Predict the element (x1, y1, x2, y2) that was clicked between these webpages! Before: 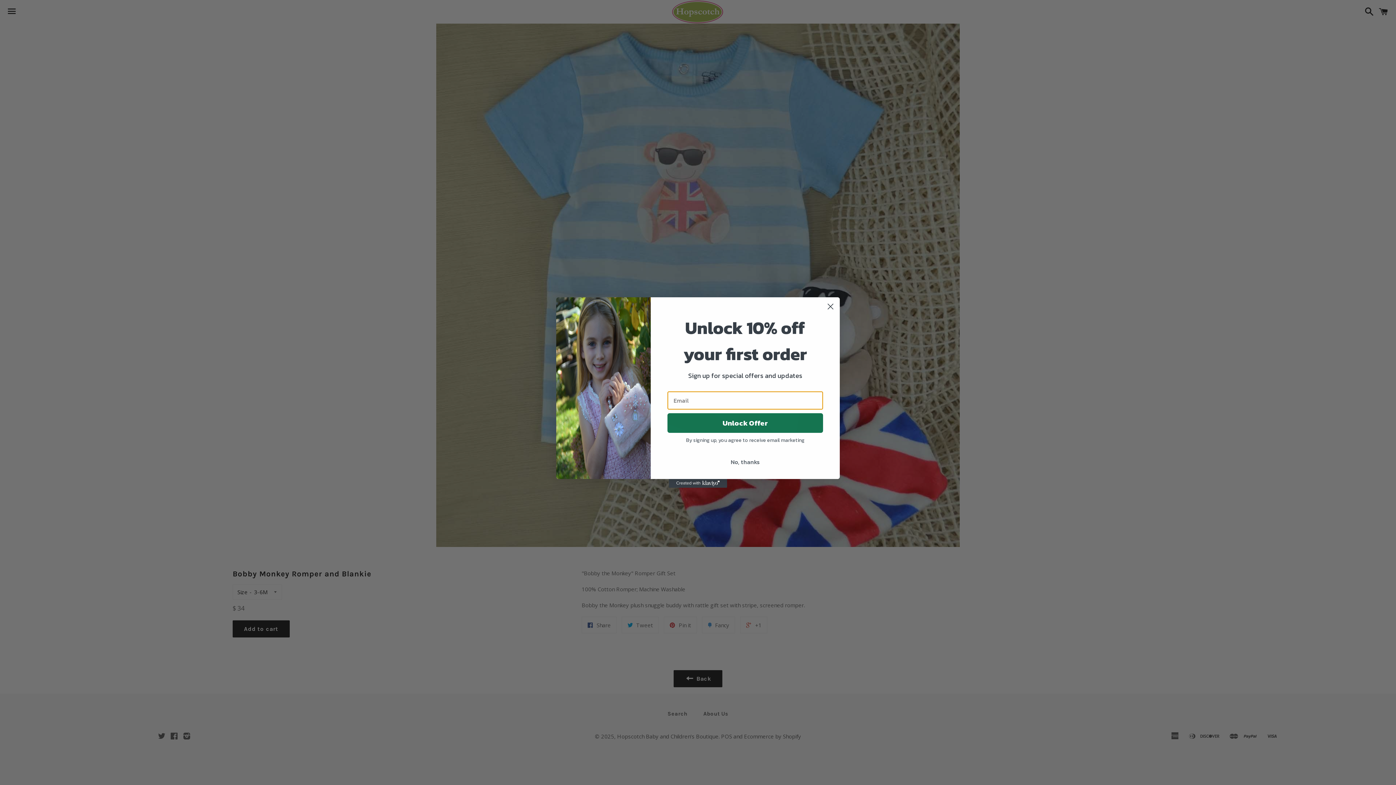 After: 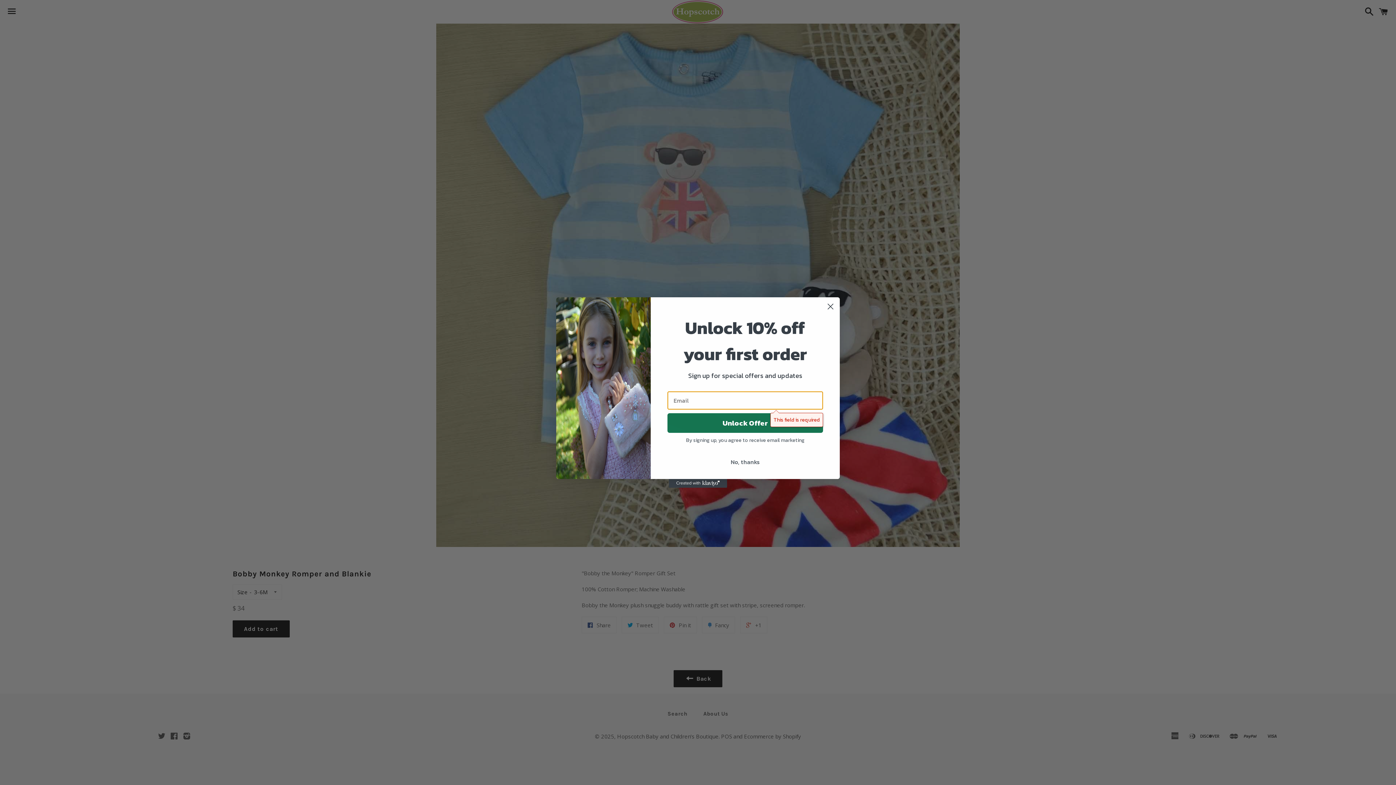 Action: label: Unlock Offer bbox: (667, 413, 823, 433)